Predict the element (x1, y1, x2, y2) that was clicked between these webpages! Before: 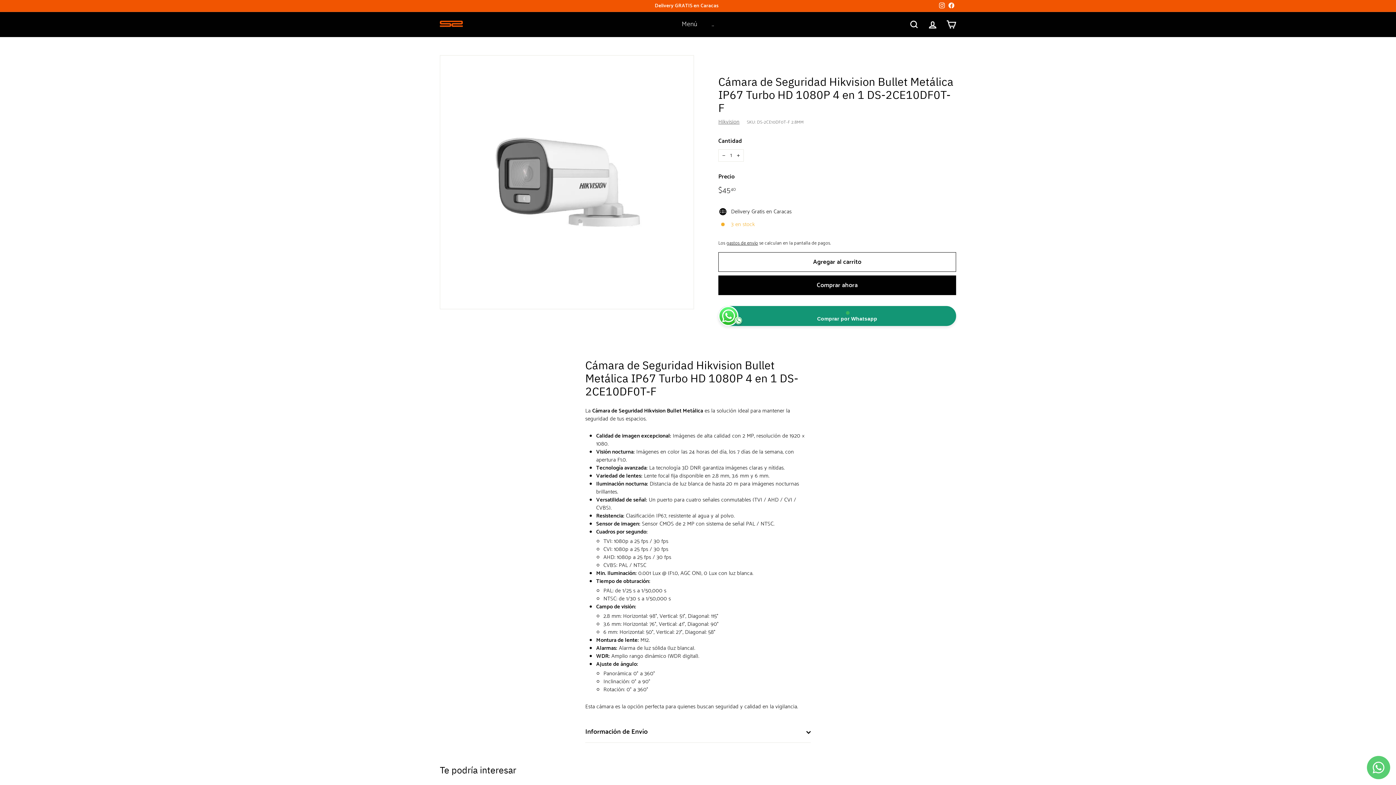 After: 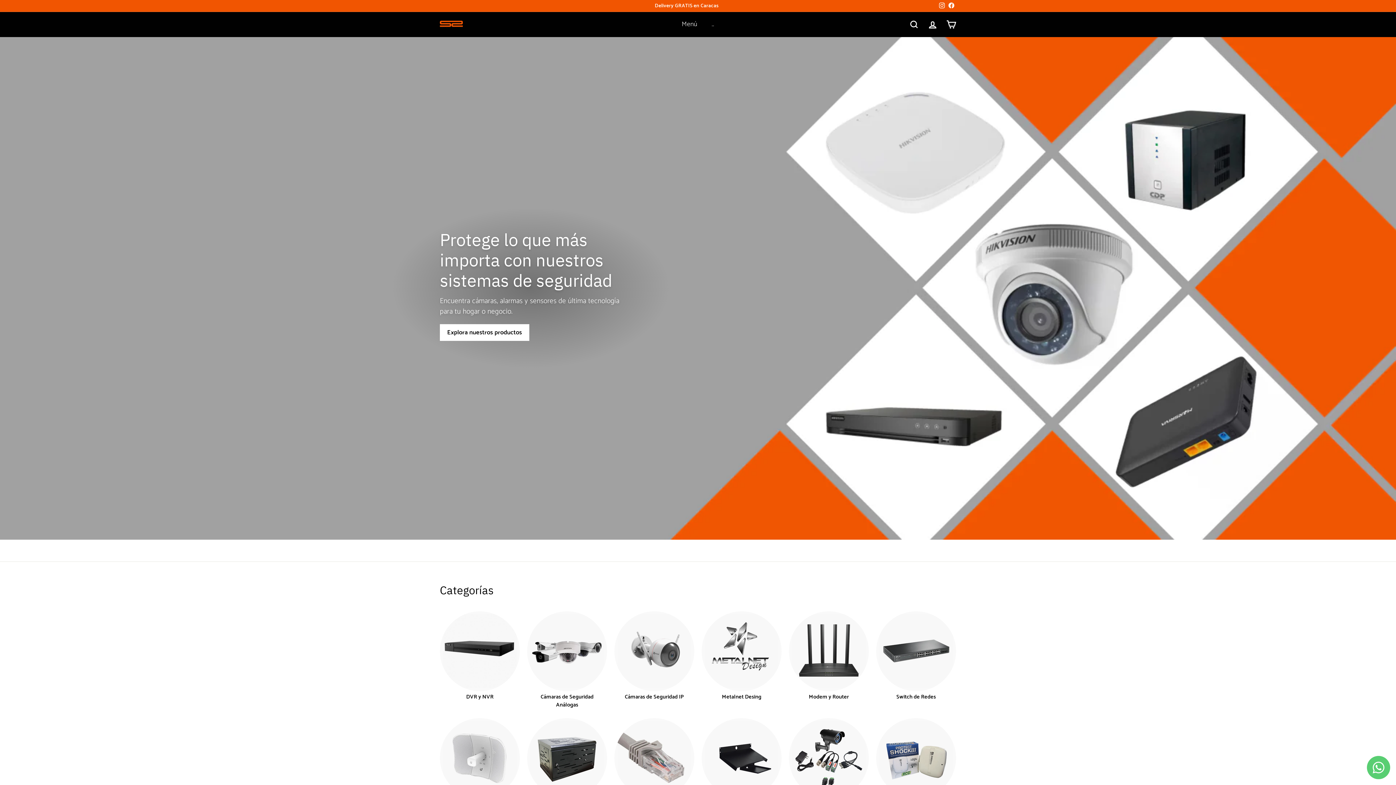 Action: bbox: (440, 20, 512, 28)